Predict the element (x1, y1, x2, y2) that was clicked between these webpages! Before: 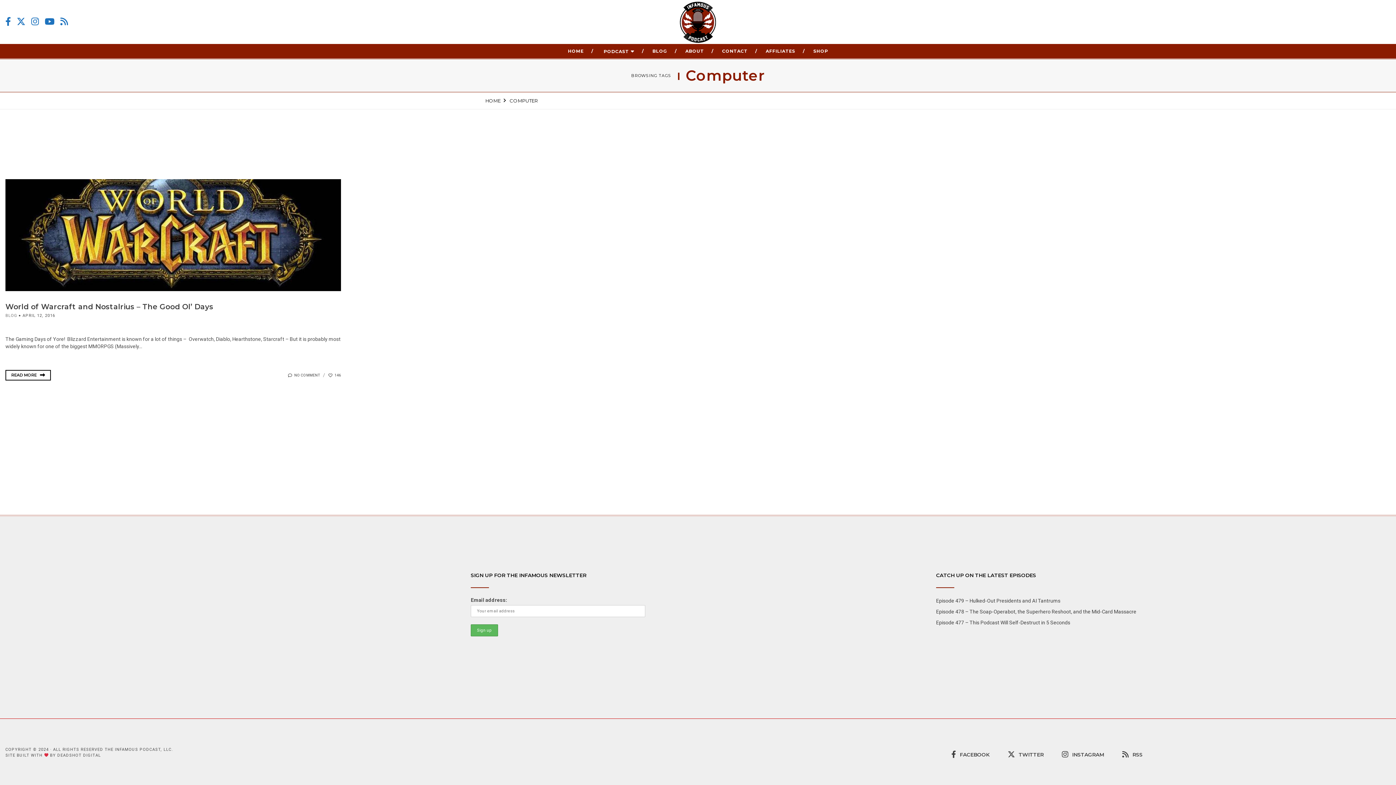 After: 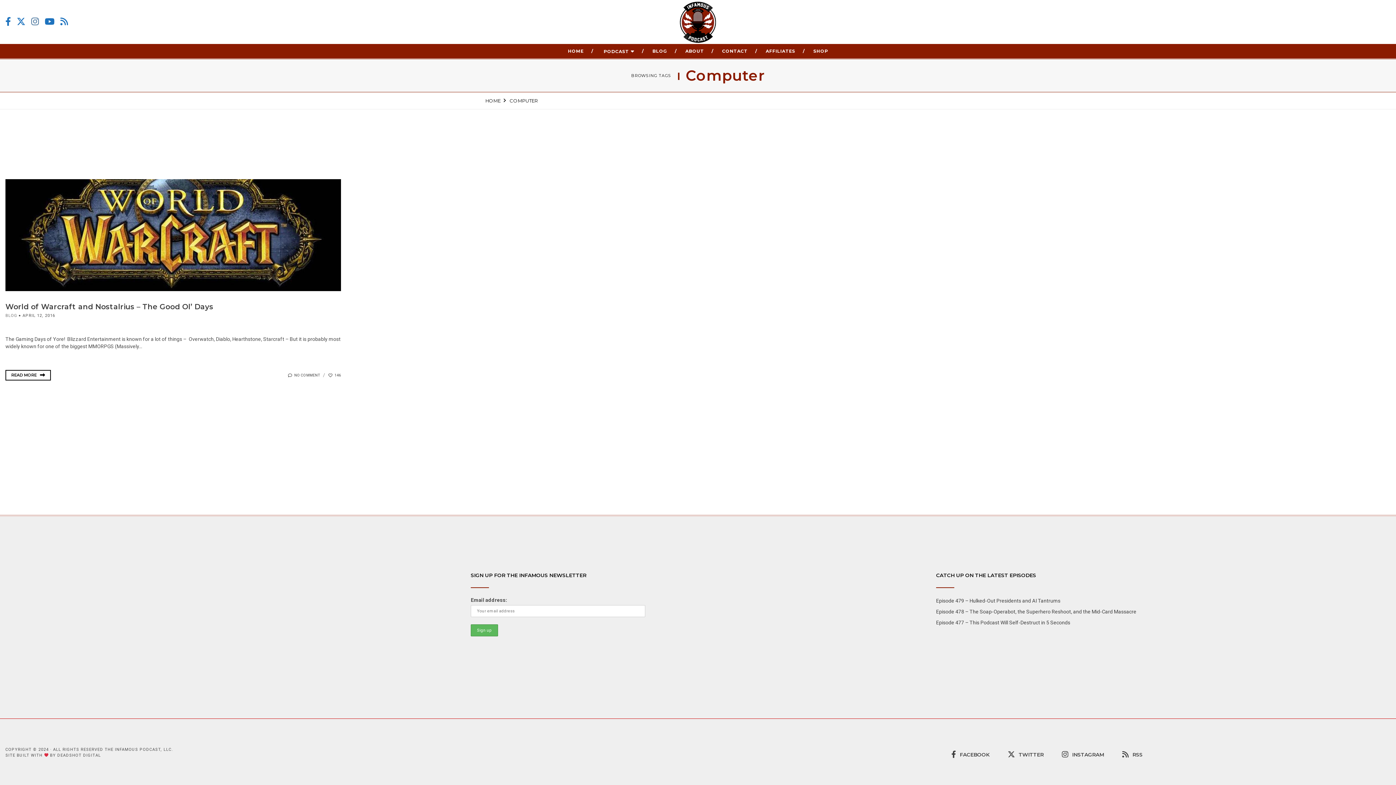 Action: bbox: (31, 19, 44, 25)